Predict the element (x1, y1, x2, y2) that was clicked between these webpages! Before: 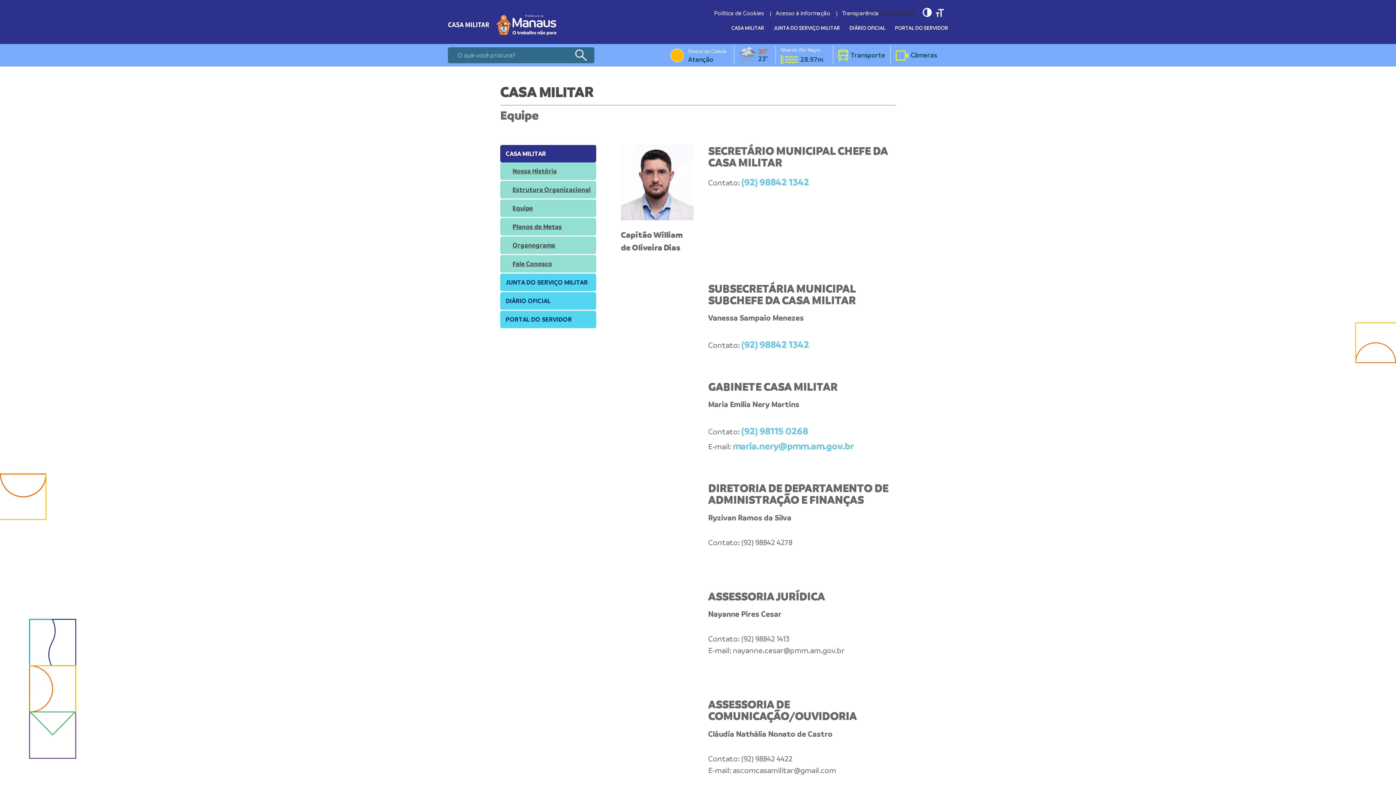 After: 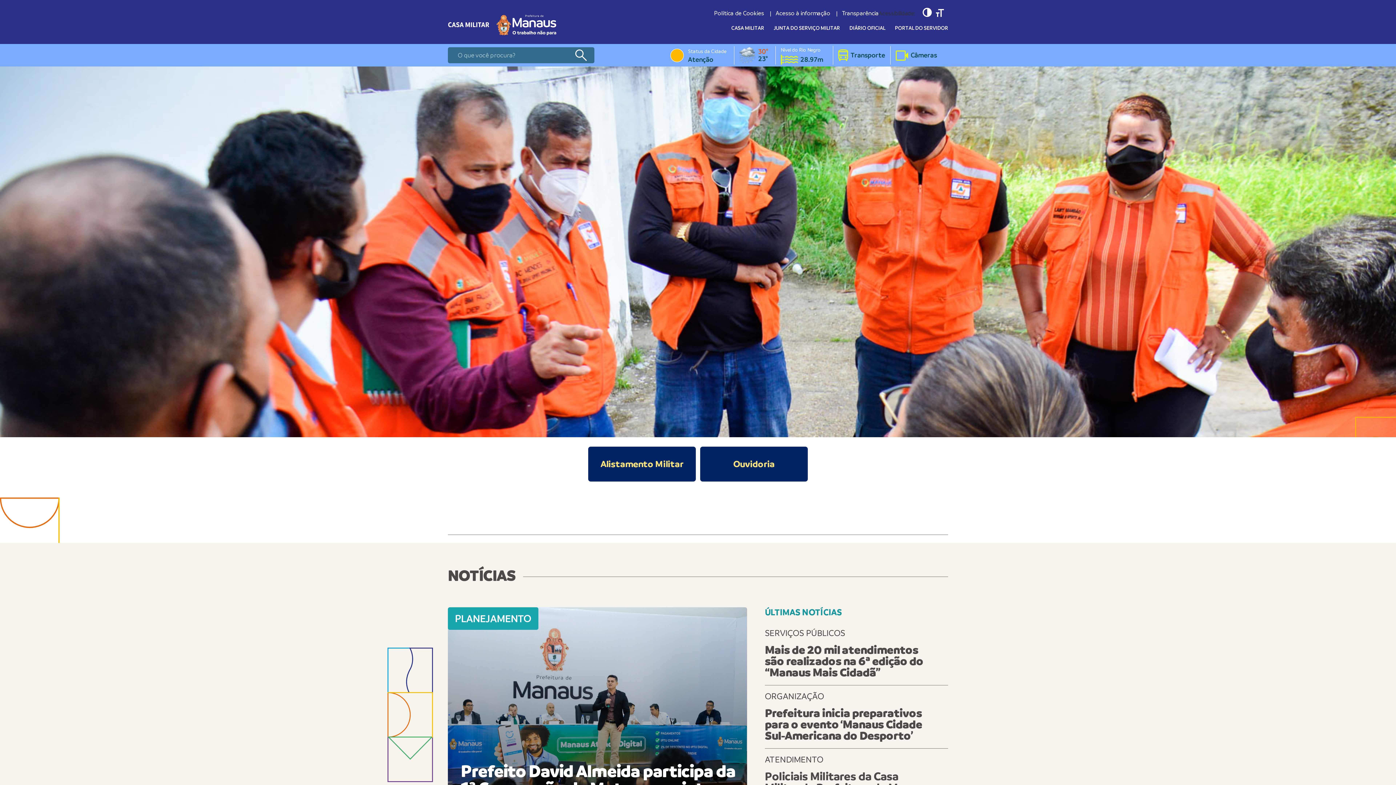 Action: bbox: (448, 14, 489, 35)